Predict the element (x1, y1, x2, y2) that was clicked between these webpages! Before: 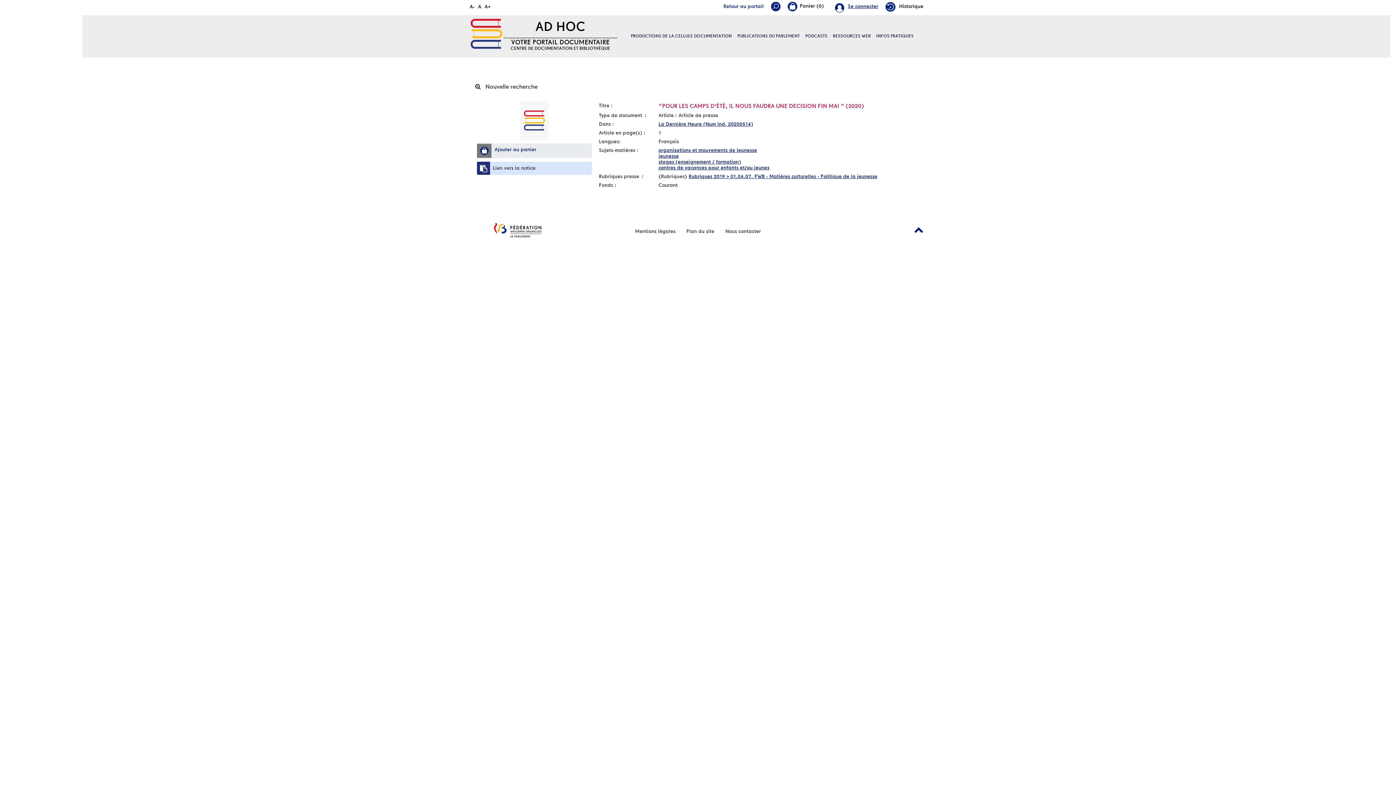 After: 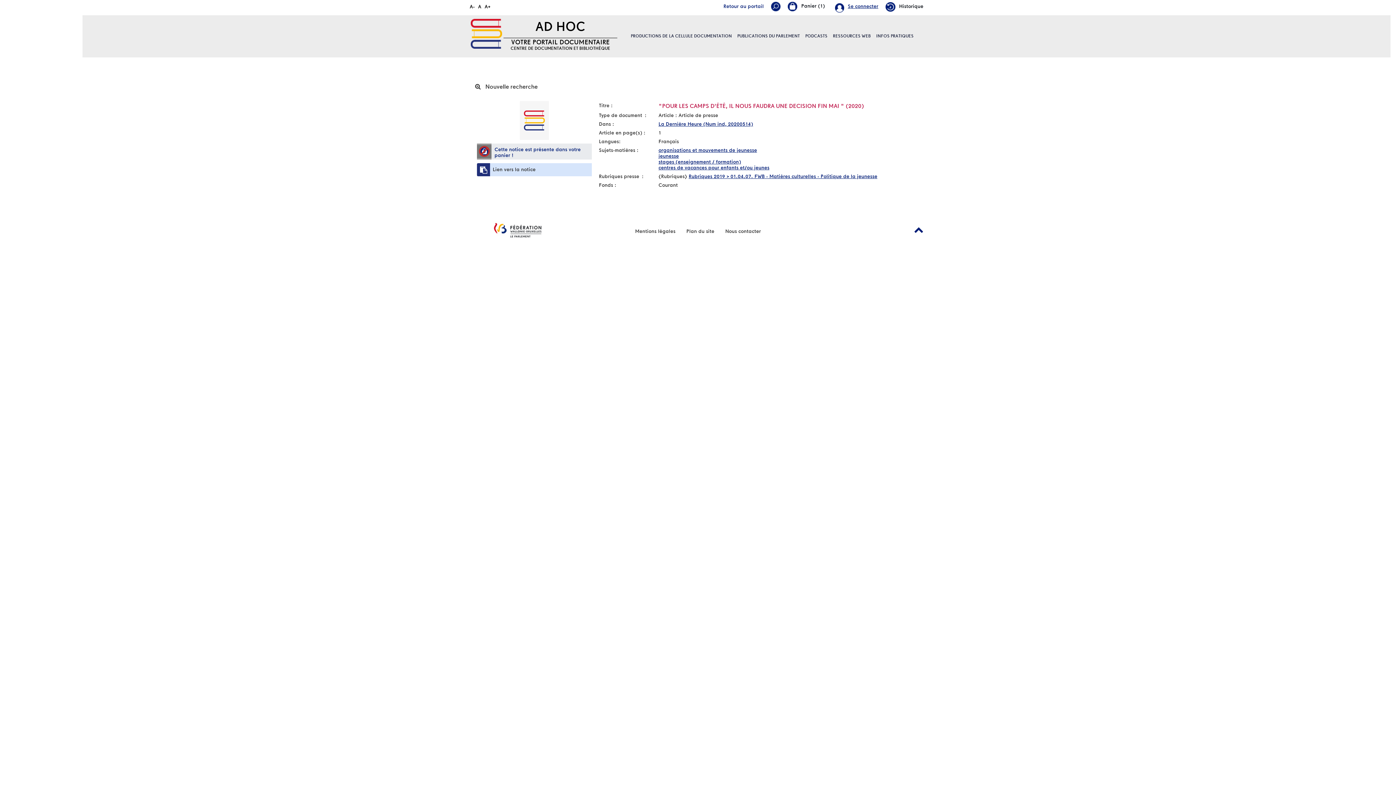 Action: bbox: (477, 144, 491, 157)